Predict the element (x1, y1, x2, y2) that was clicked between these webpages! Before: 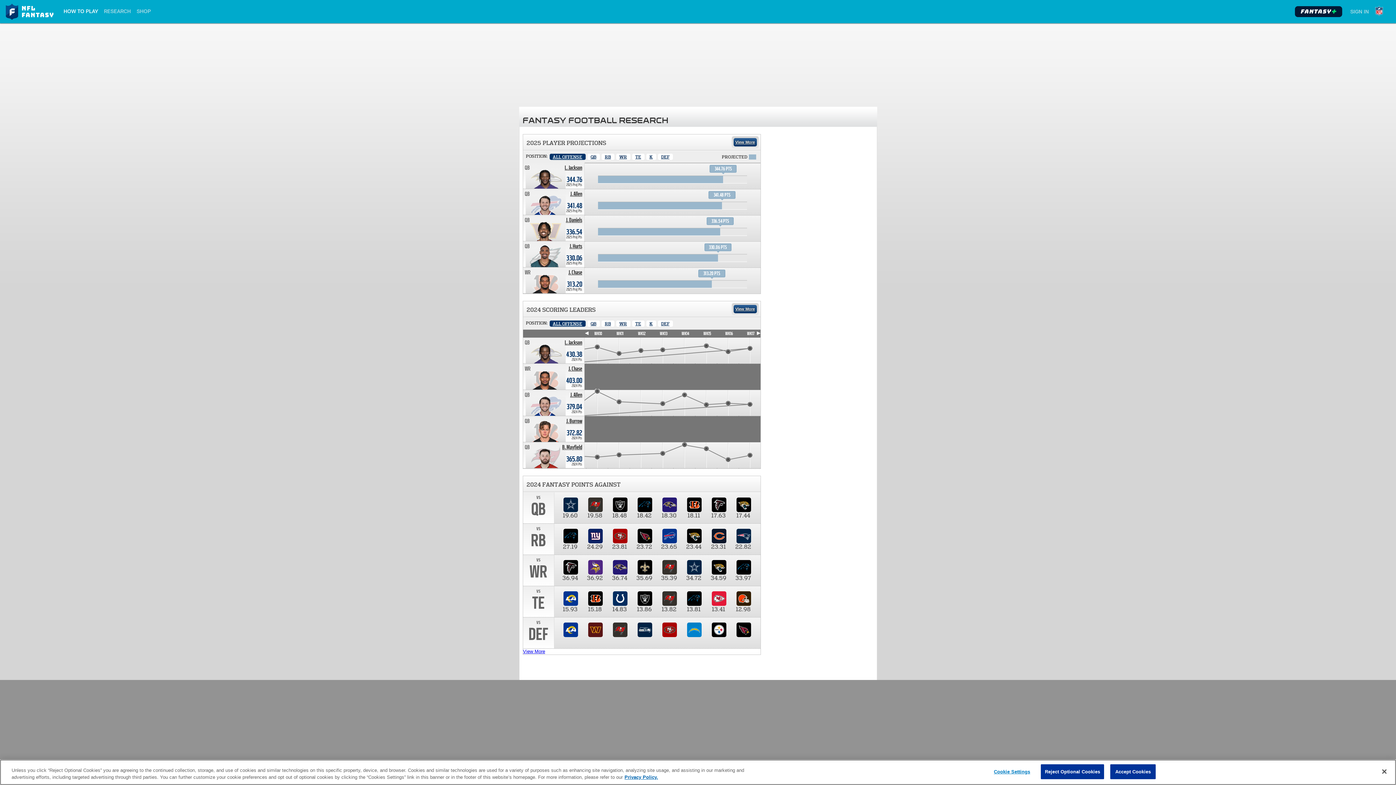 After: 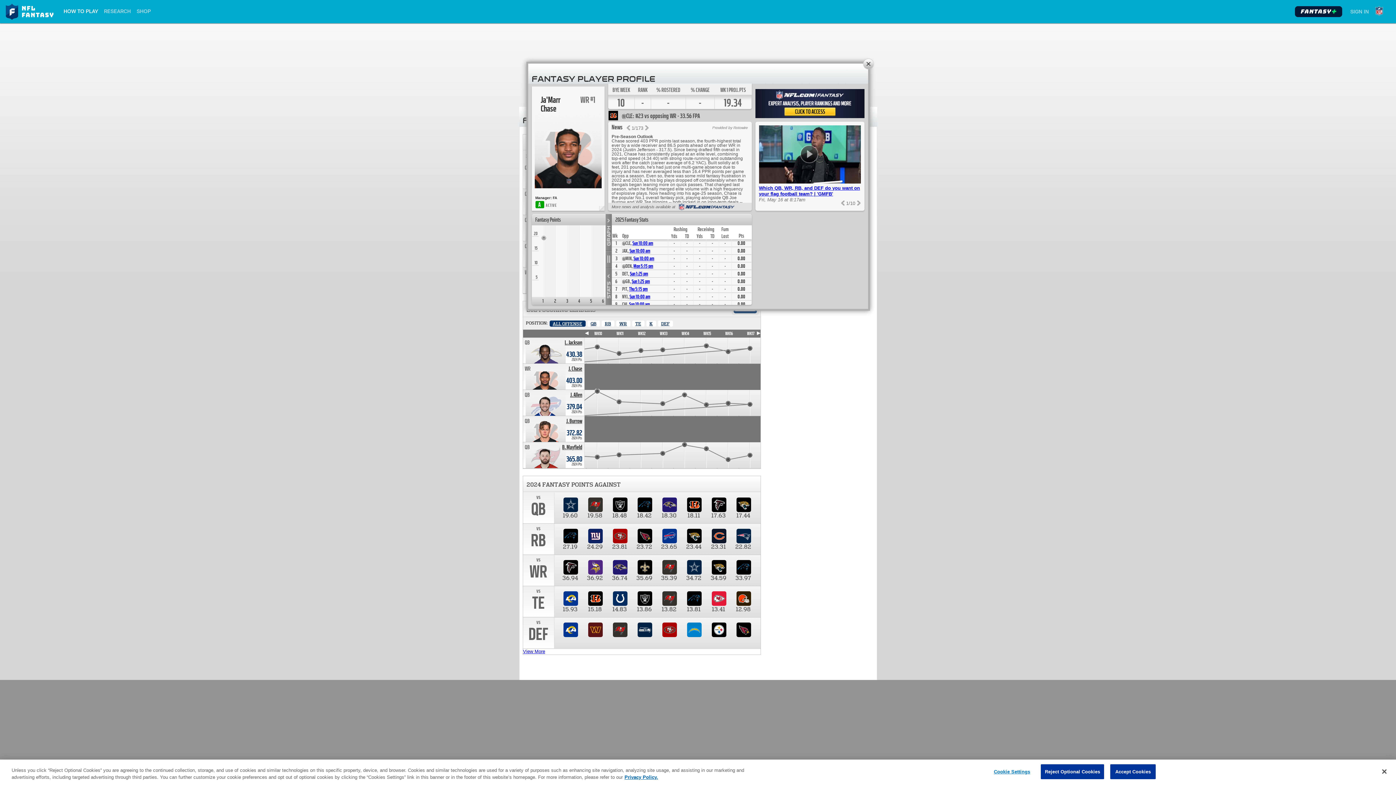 Action: label: Ja'Marr Chase. Position WR. Team: CIN, 2024 season 403.00 points. bbox: (568, 365, 582, 372)